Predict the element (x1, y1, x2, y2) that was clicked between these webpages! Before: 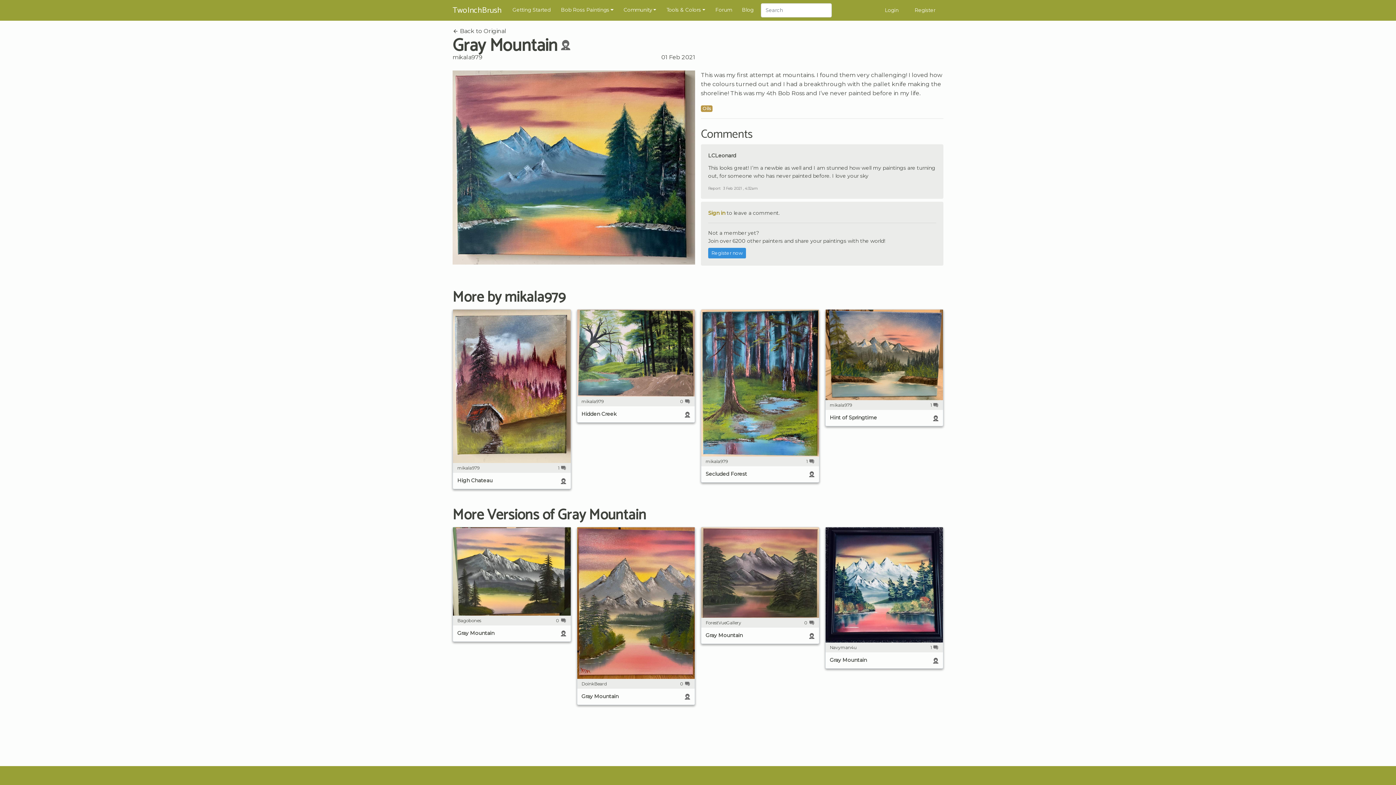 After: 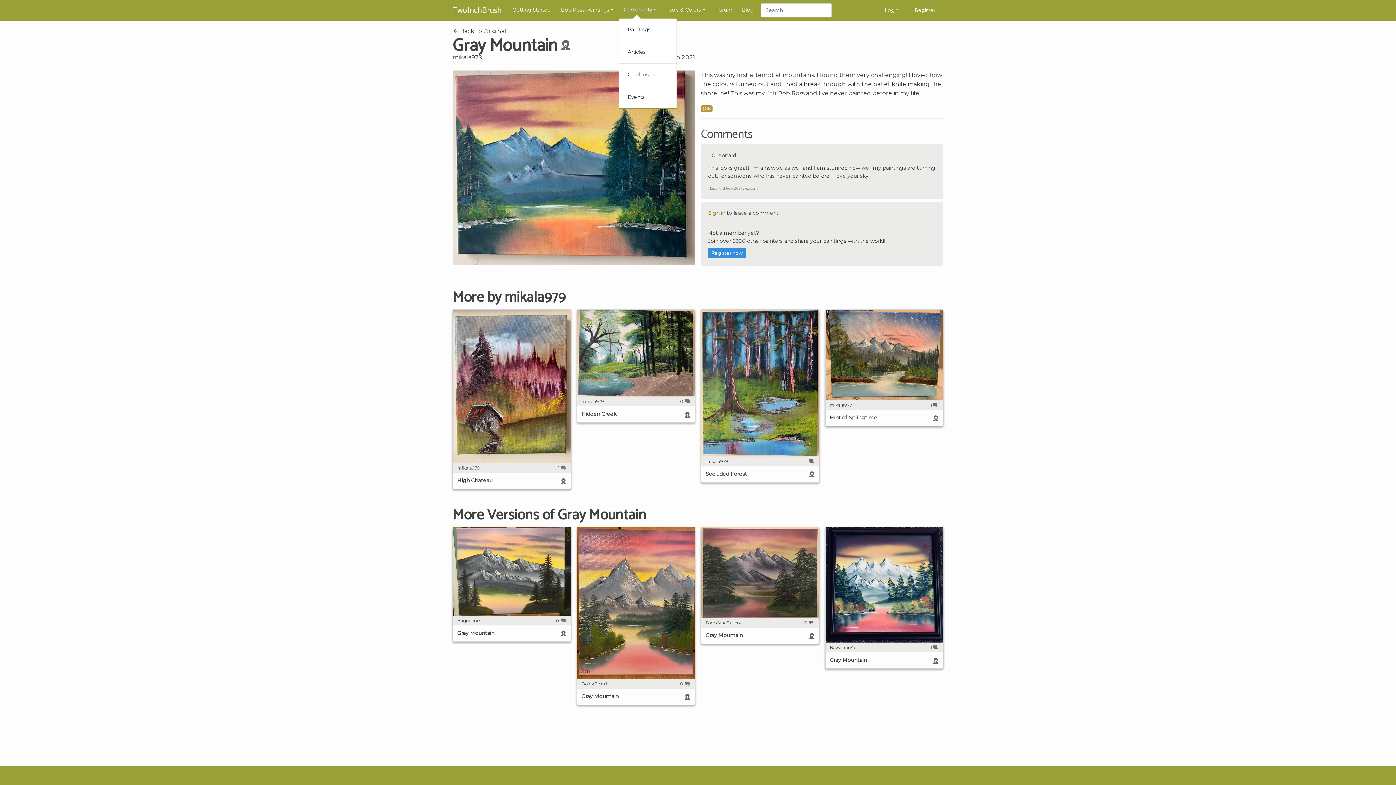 Action: label: Community bbox: (620, 3, 659, 16)